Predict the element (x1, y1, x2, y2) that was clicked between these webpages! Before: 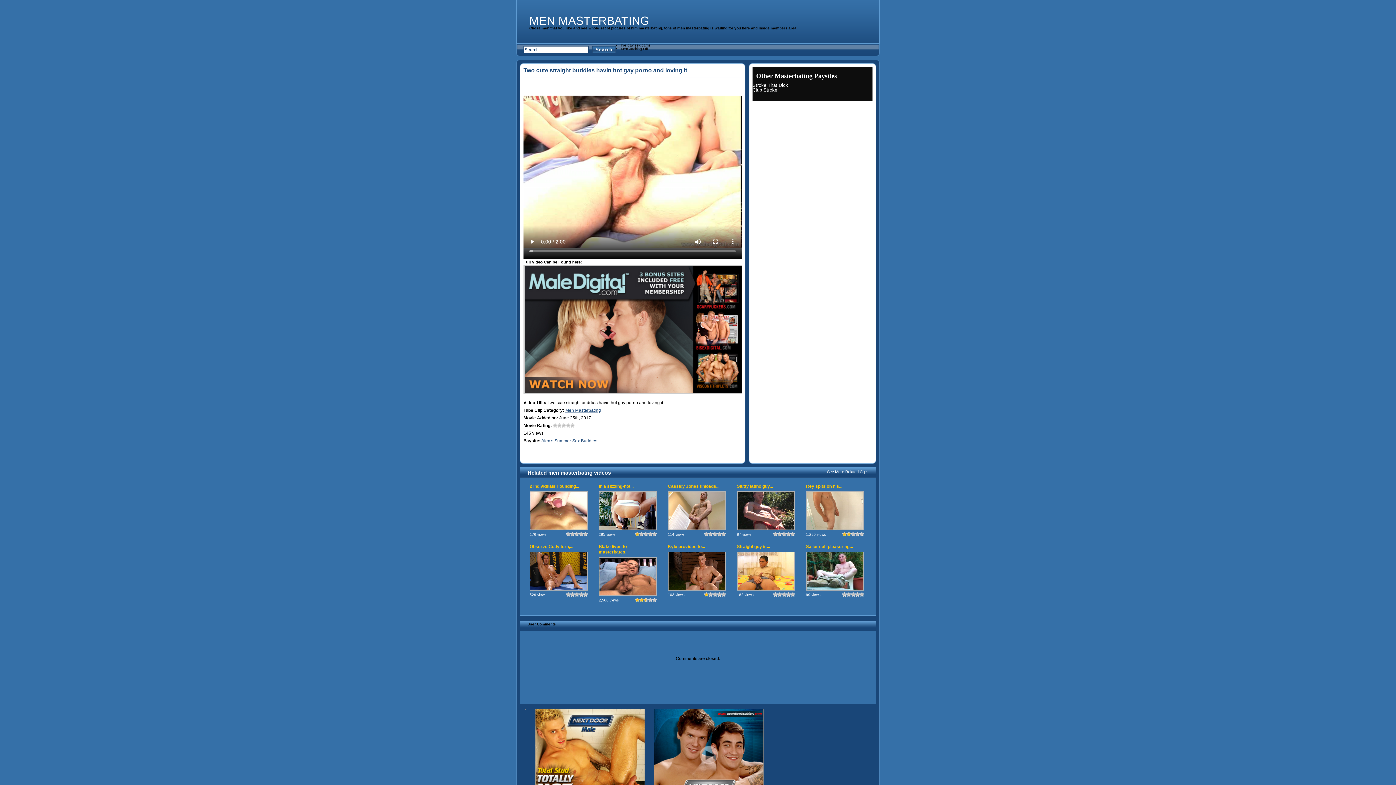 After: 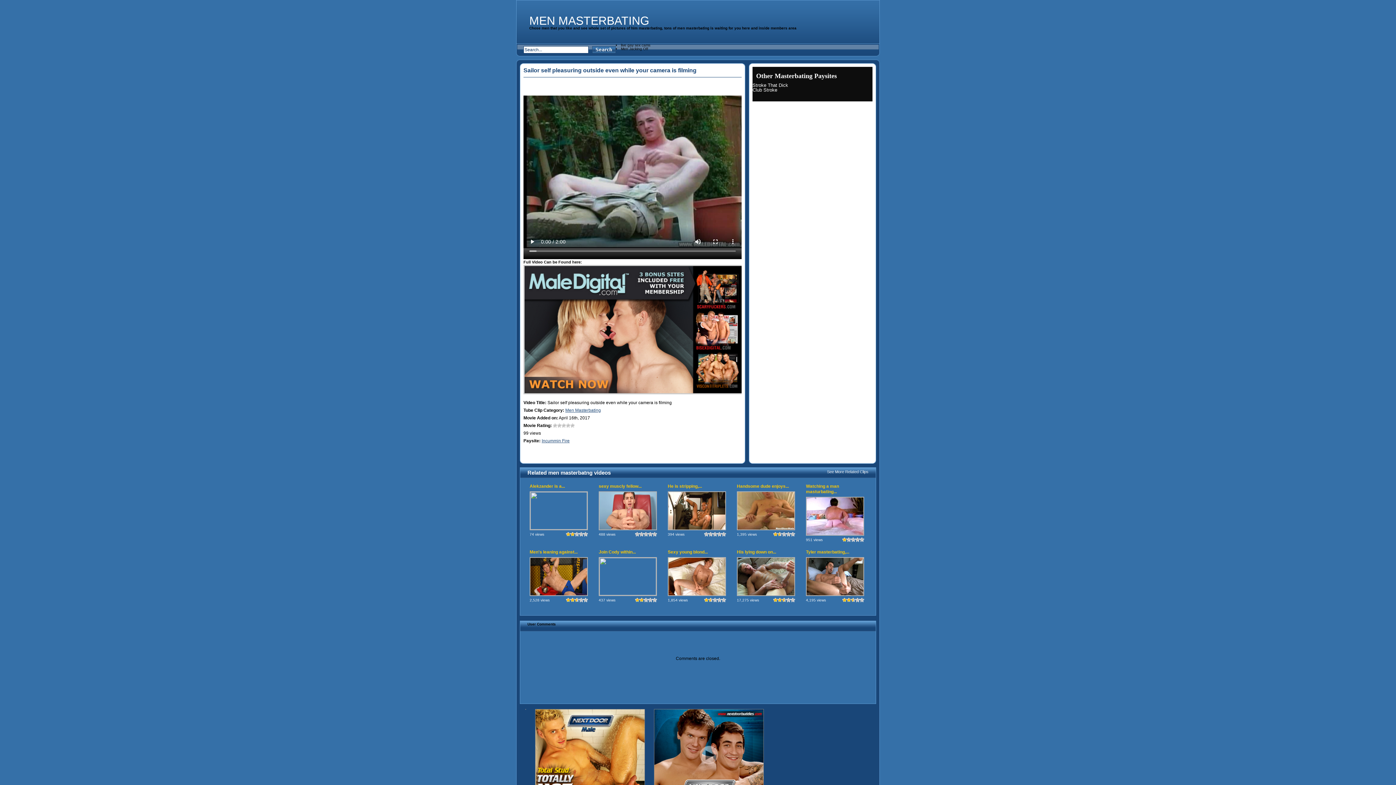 Action: bbox: (806, 544, 853, 549) label: Sailor self pleasuring...